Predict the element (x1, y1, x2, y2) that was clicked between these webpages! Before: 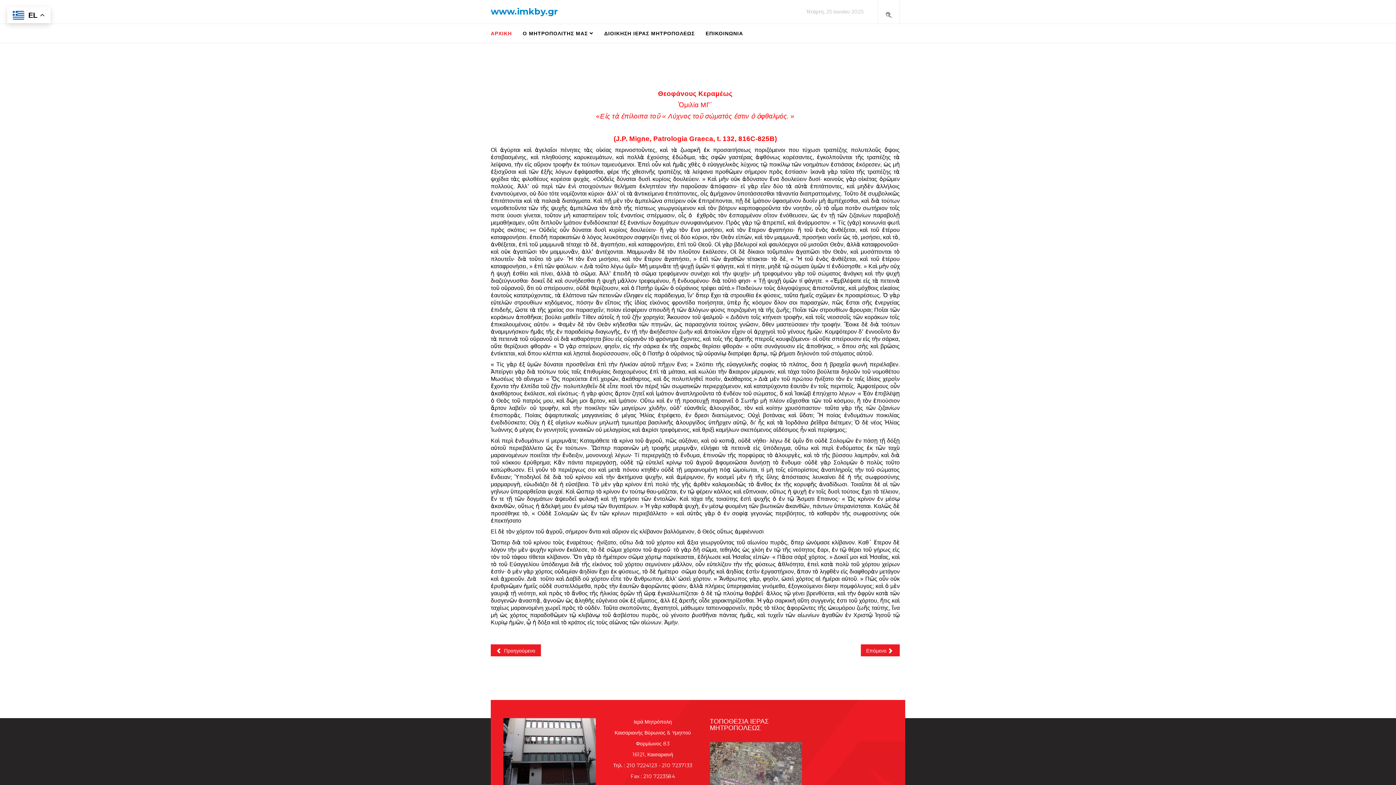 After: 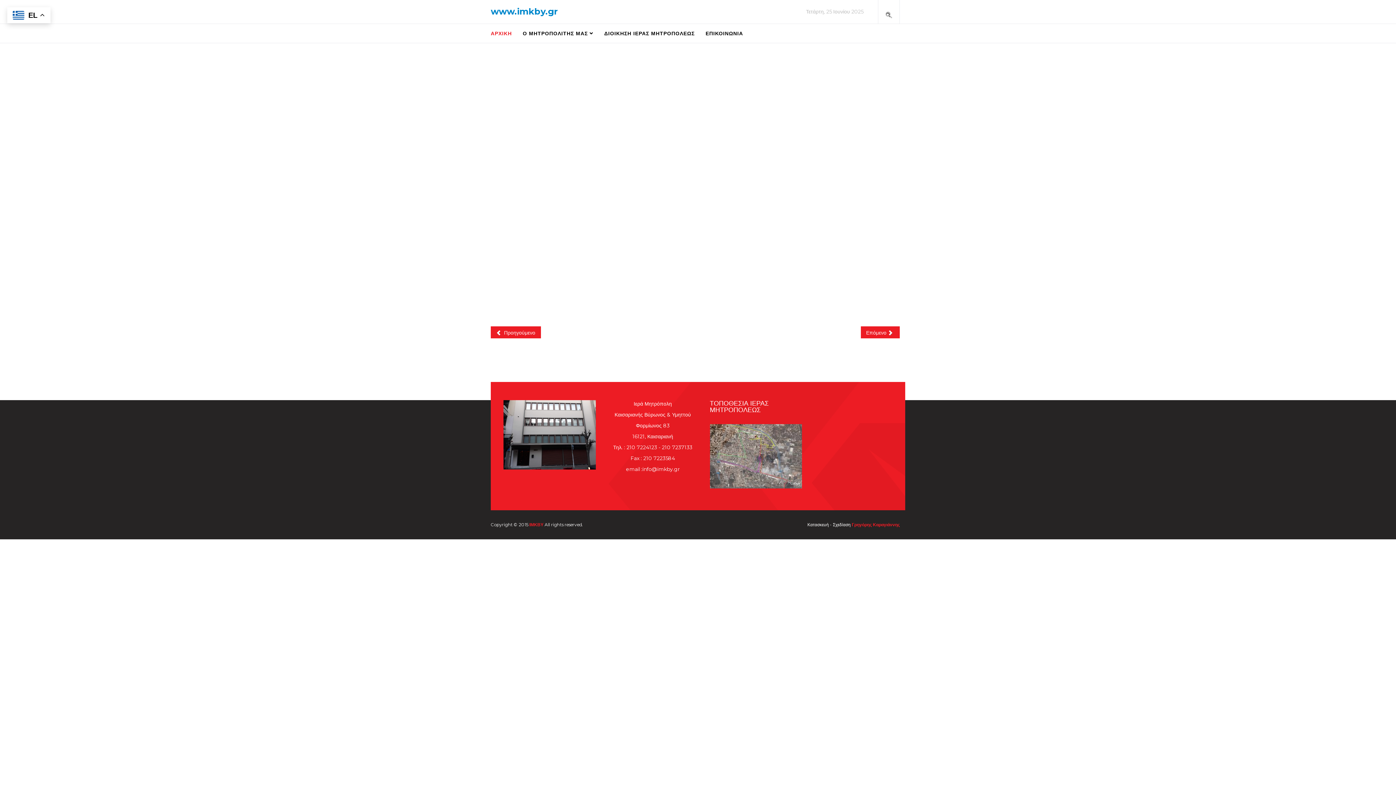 Action: bbox: (710, 742, 802, 806)